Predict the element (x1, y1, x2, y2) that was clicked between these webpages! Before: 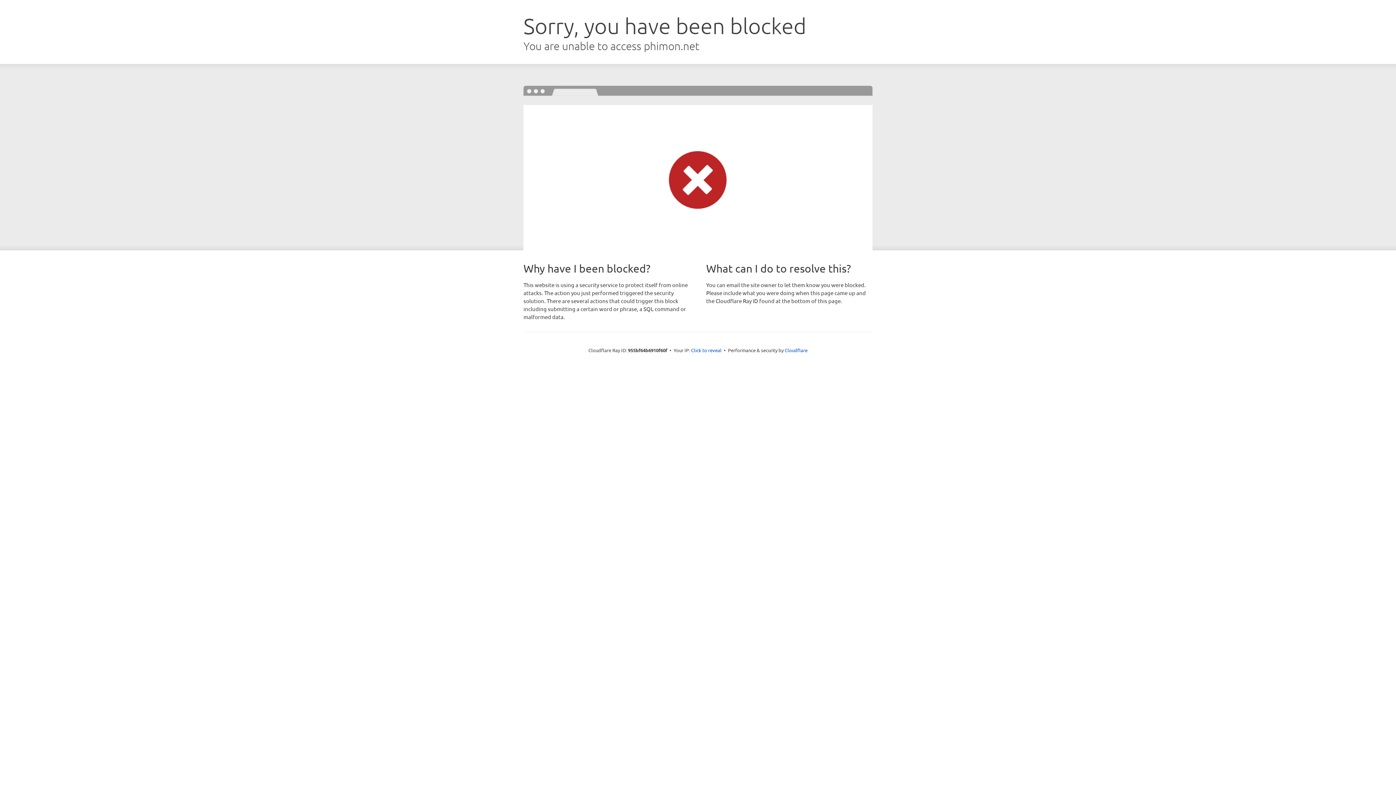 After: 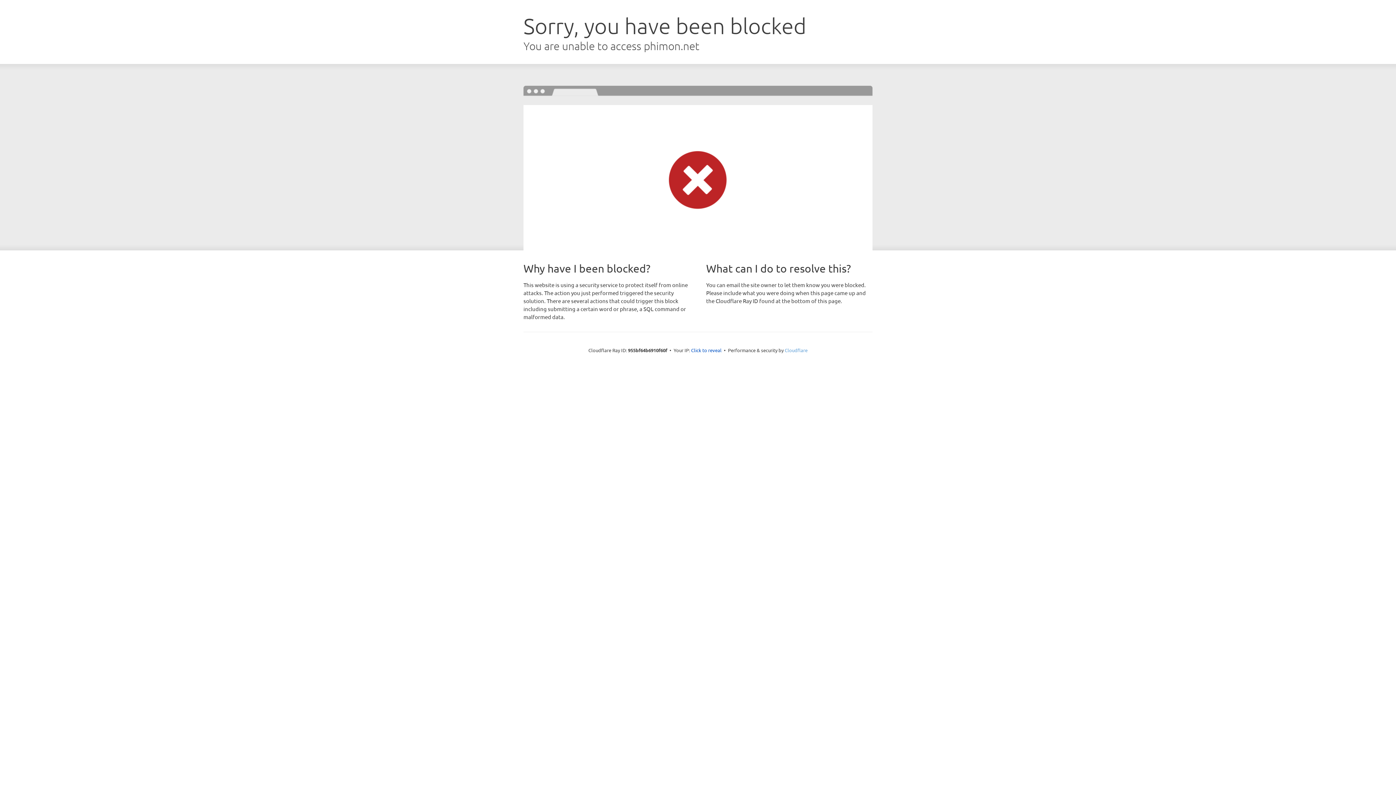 Action: label: Cloudflare bbox: (784, 347, 807, 353)